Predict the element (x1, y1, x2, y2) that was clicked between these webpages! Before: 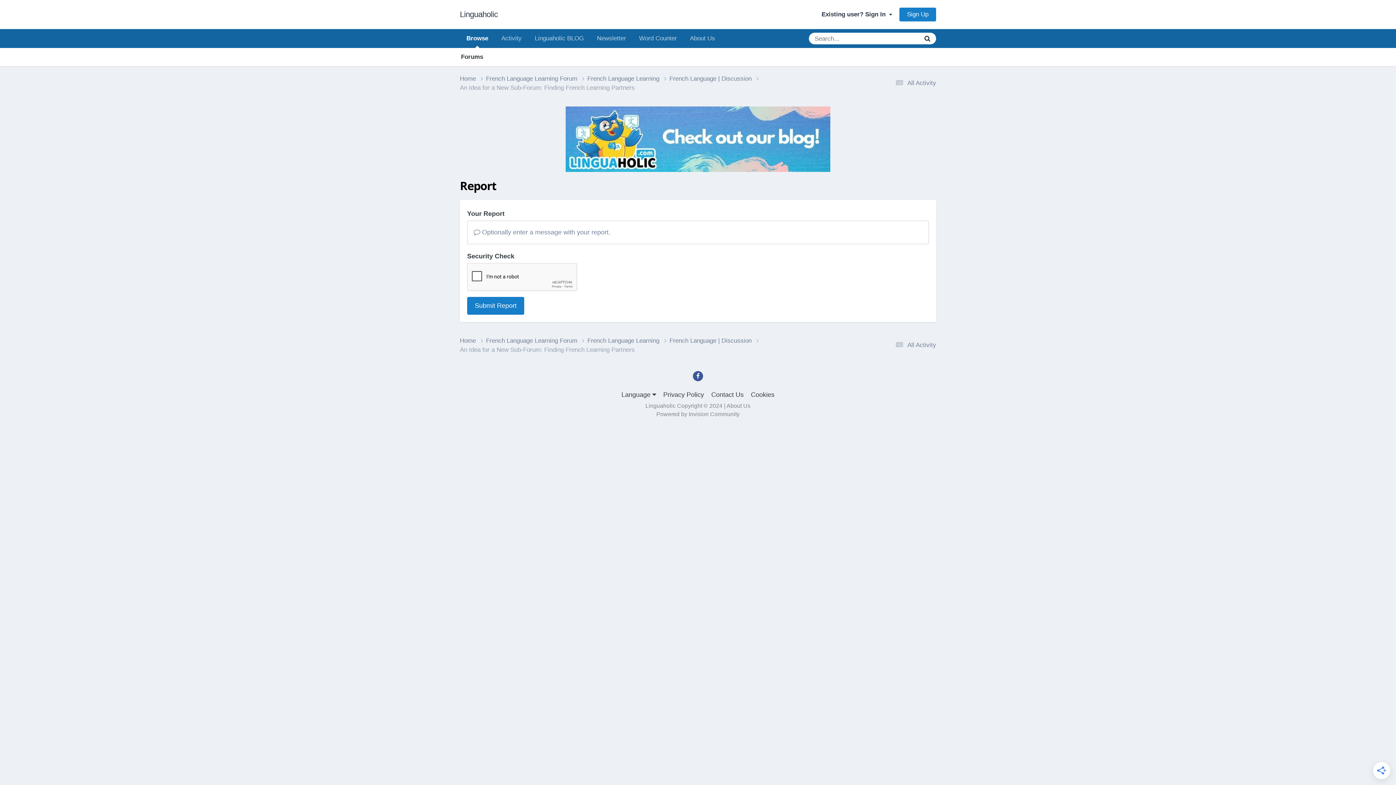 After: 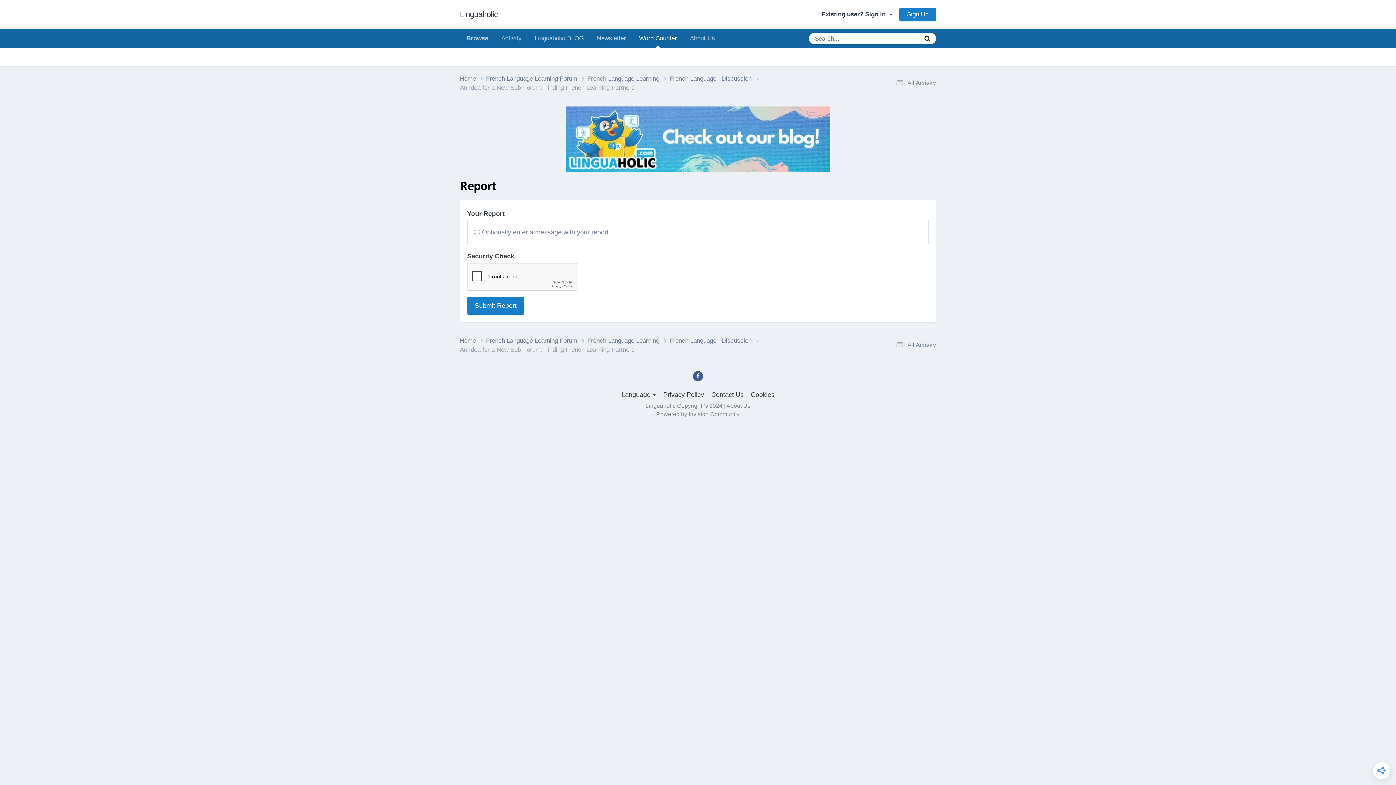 Action: bbox: (632, 29, 683, 48) label: Word Counter